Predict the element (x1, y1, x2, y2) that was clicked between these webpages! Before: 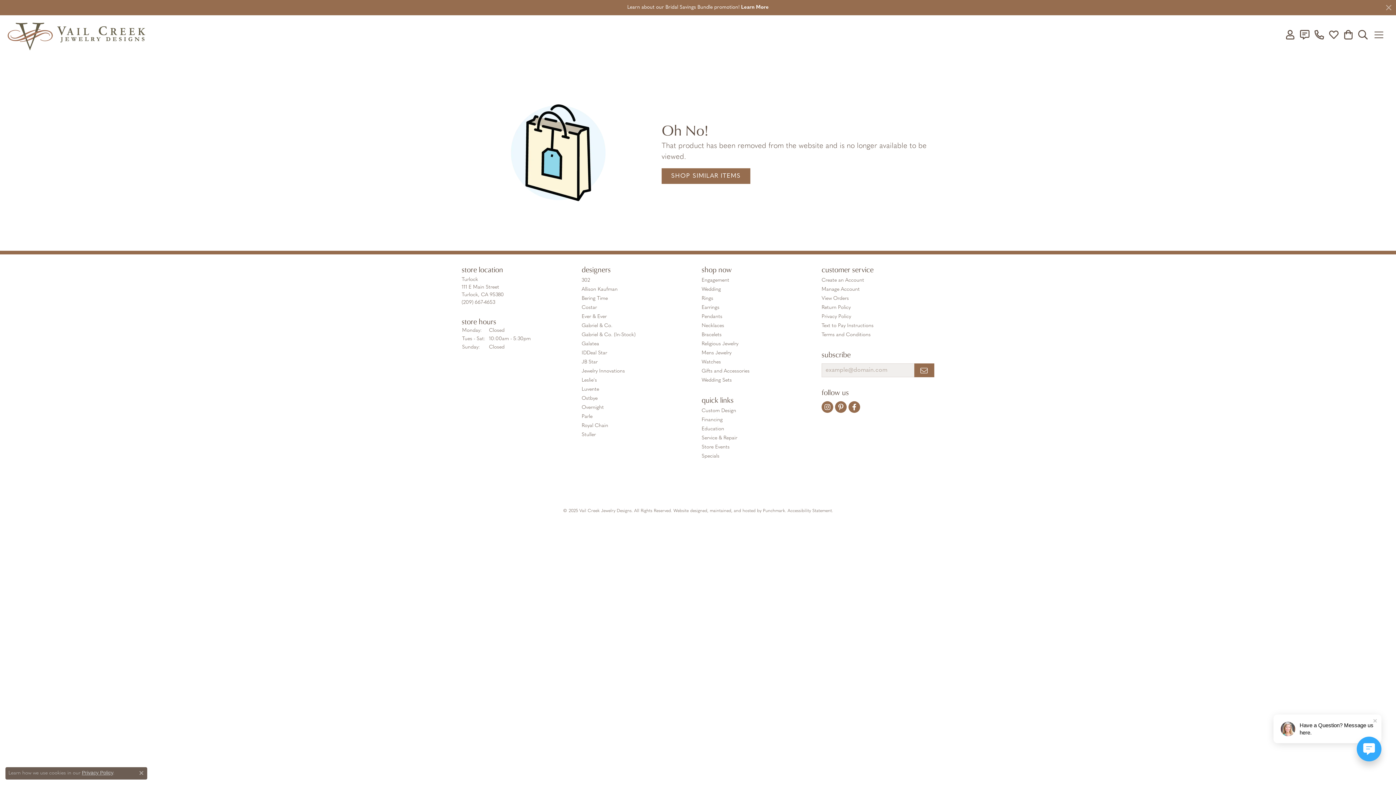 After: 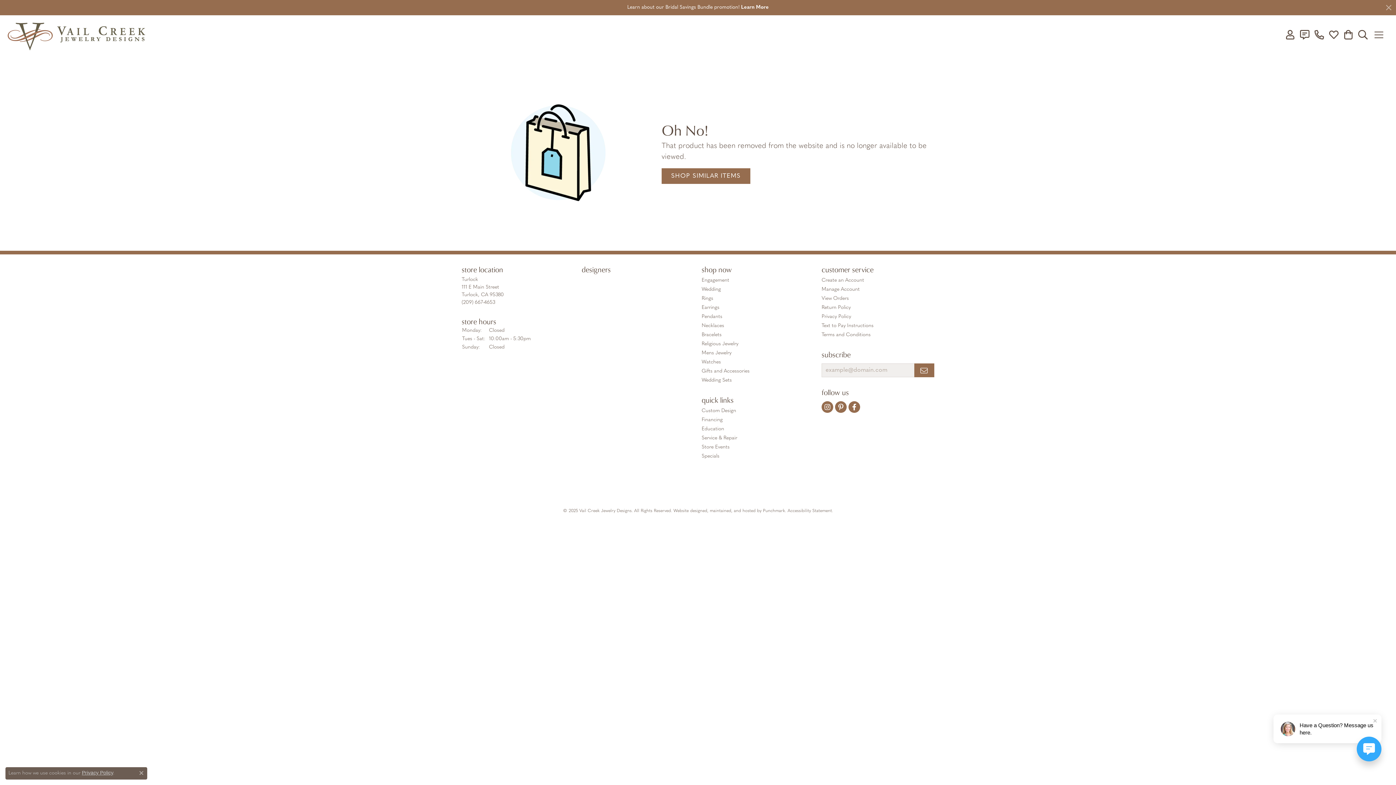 Action: bbox: (581, 265, 694, 274) label: designers